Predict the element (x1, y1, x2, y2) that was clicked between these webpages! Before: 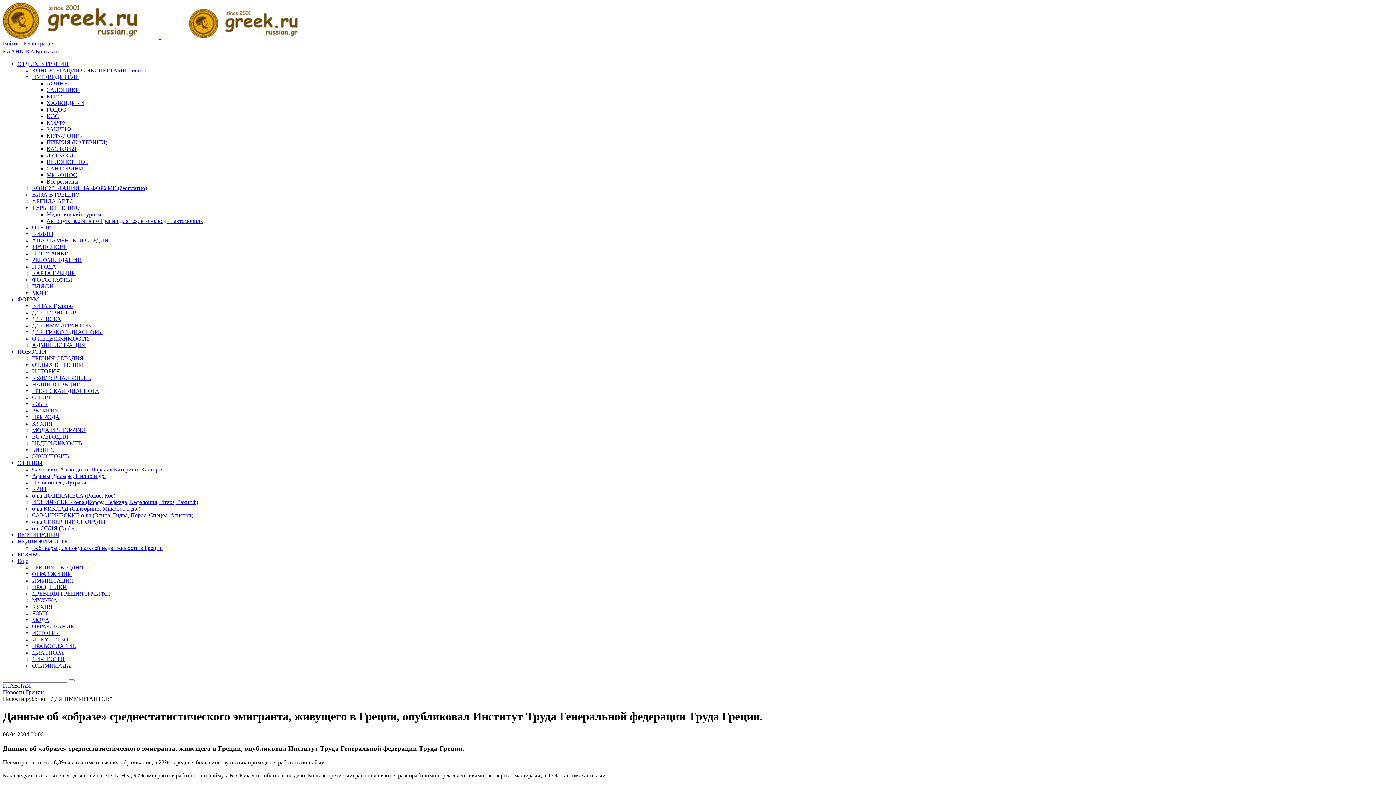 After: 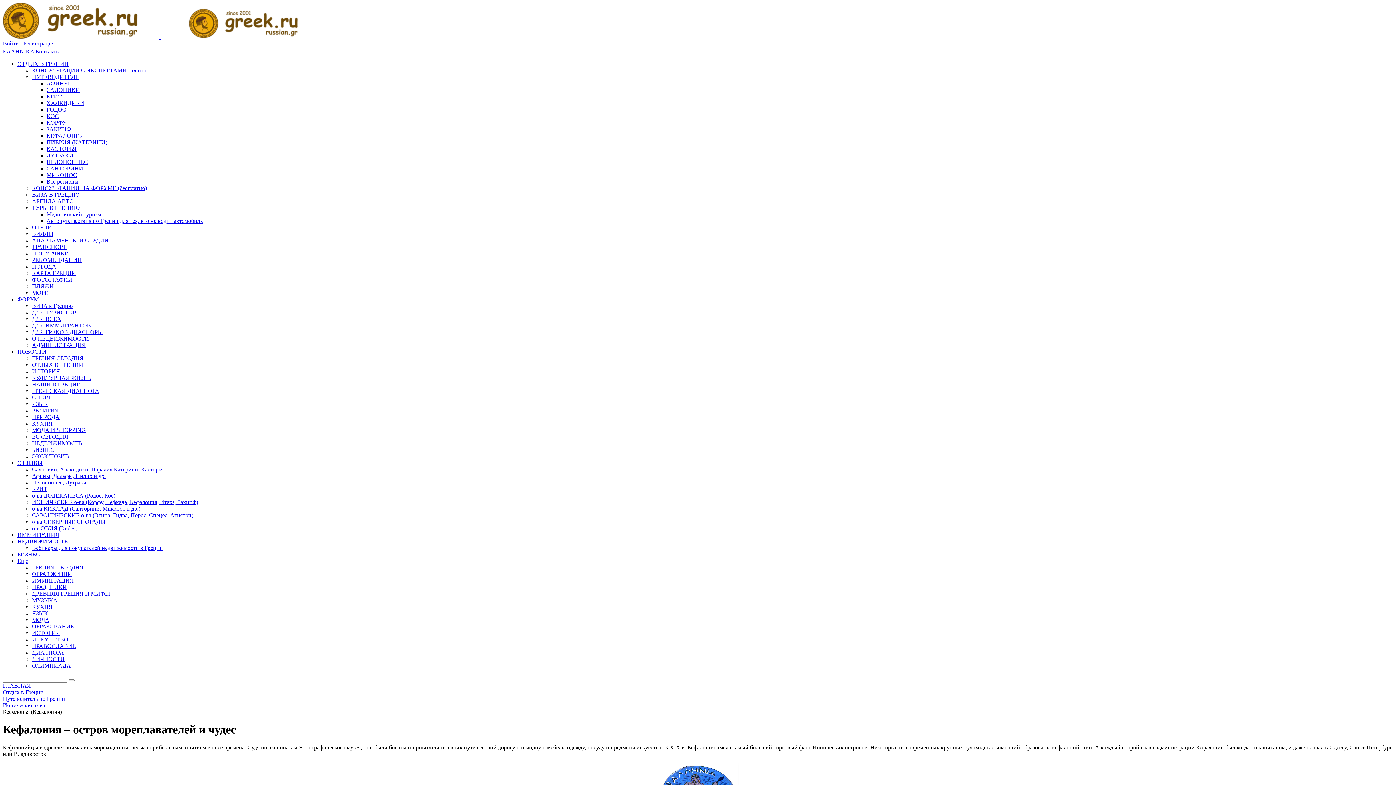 Action: label: КЕФАЛОНИЯ bbox: (46, 132, 84, 138)